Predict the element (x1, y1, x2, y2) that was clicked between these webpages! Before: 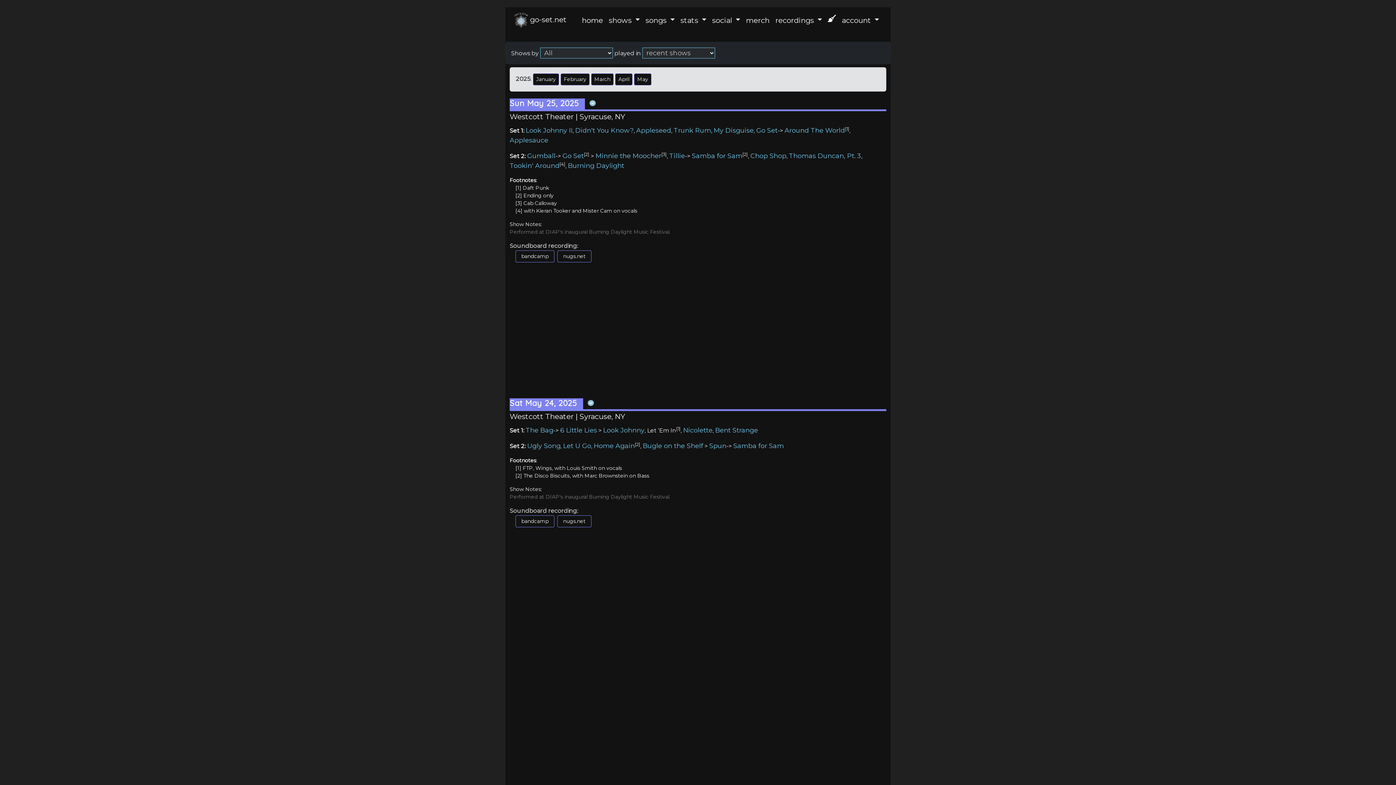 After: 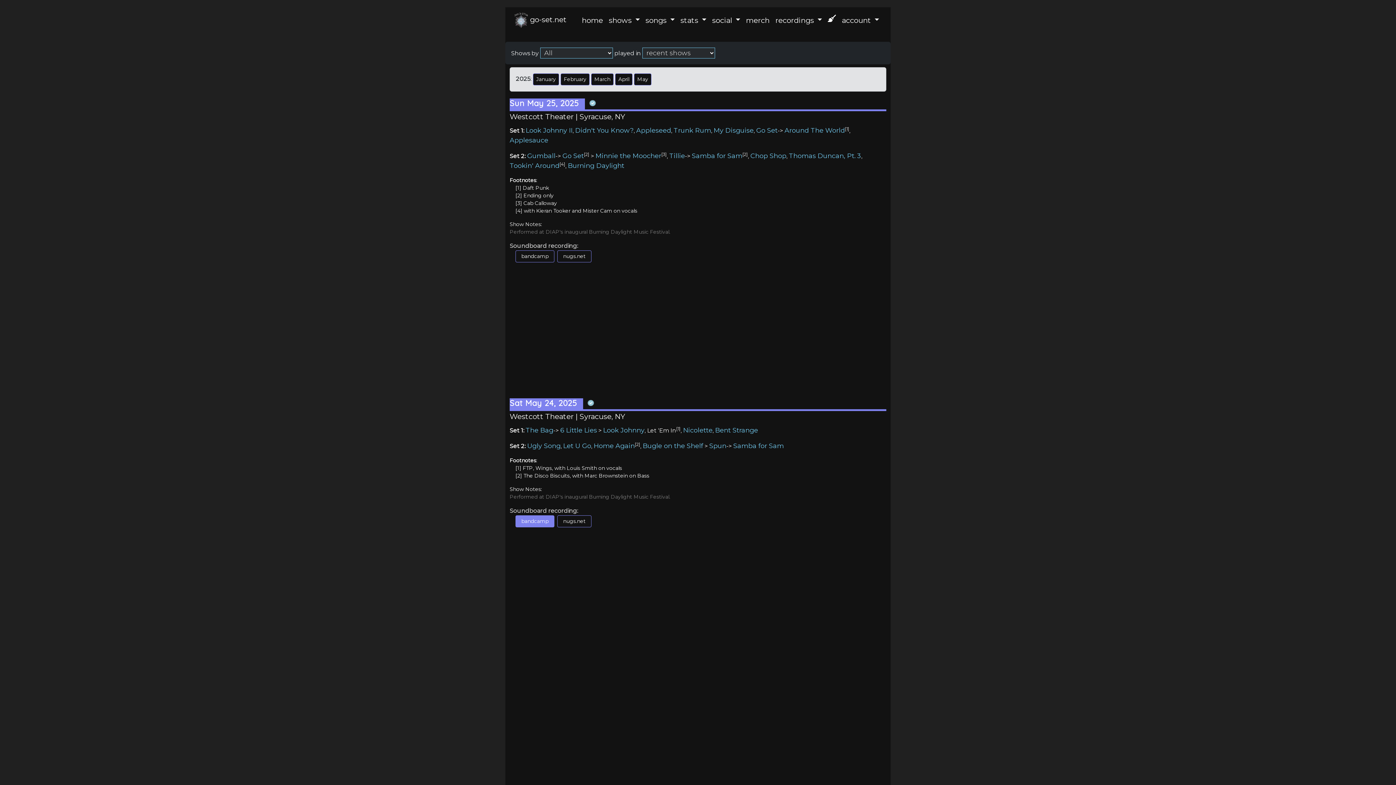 Action: bbox: (515, 515, 554, 527) label: bandcamp